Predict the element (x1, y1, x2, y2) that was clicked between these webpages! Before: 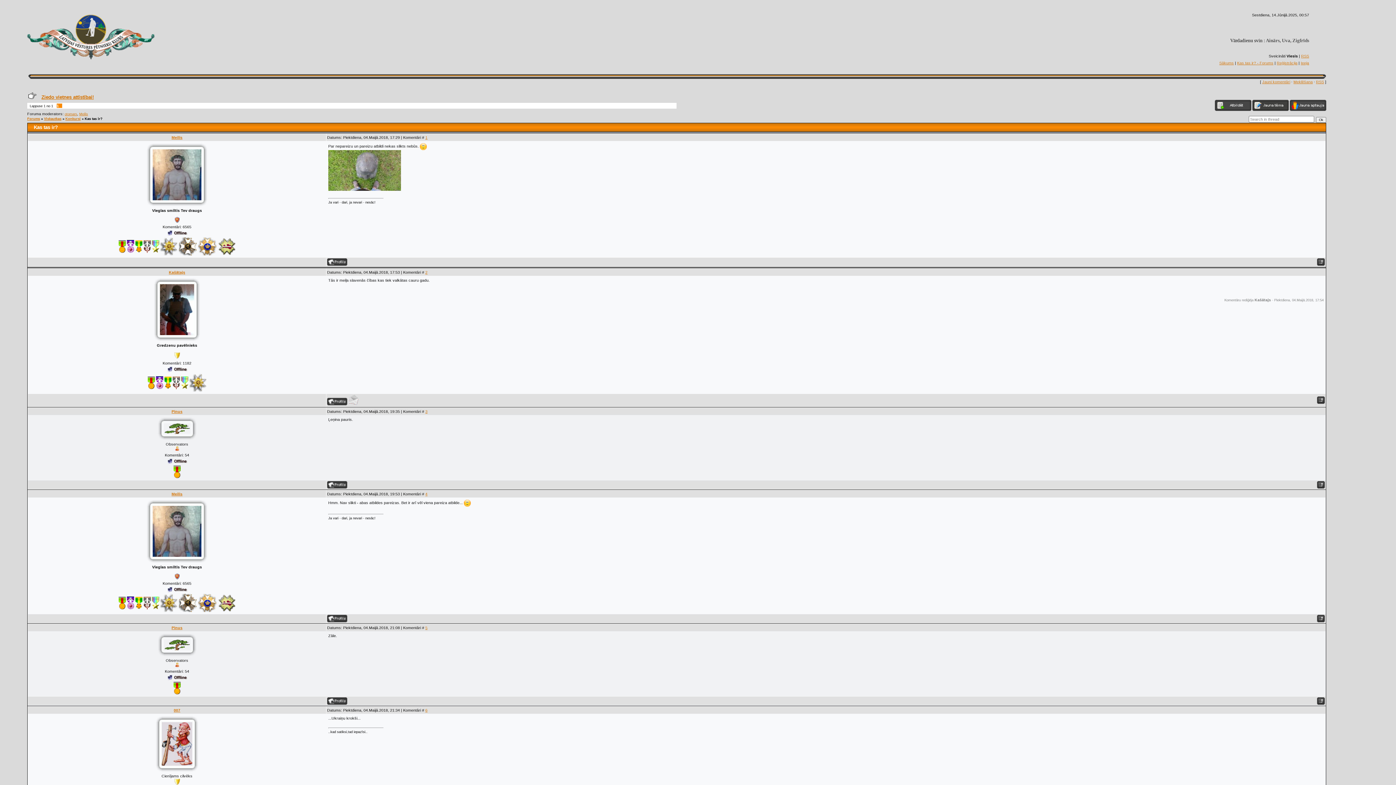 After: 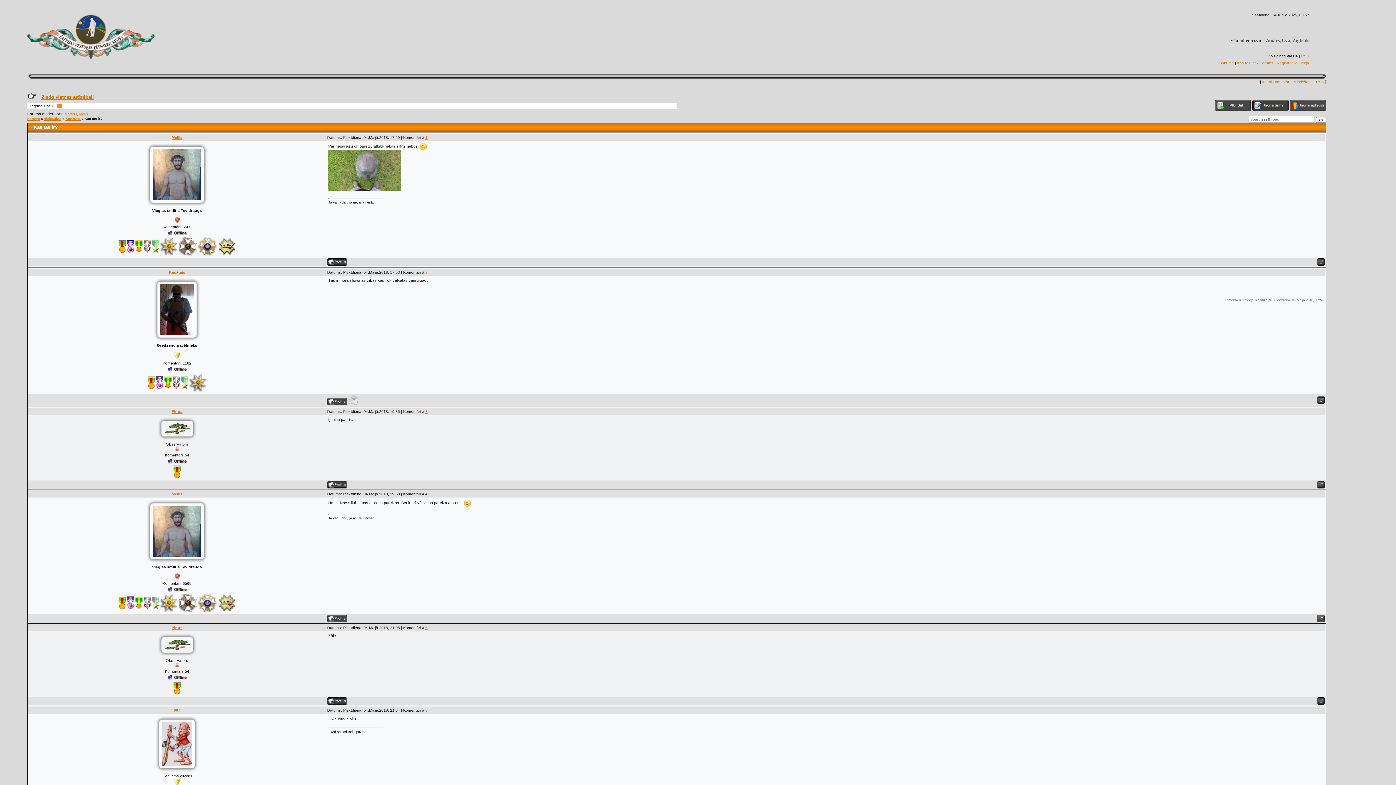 Action: label: 4 bbox: (425, 492, 427, 496)